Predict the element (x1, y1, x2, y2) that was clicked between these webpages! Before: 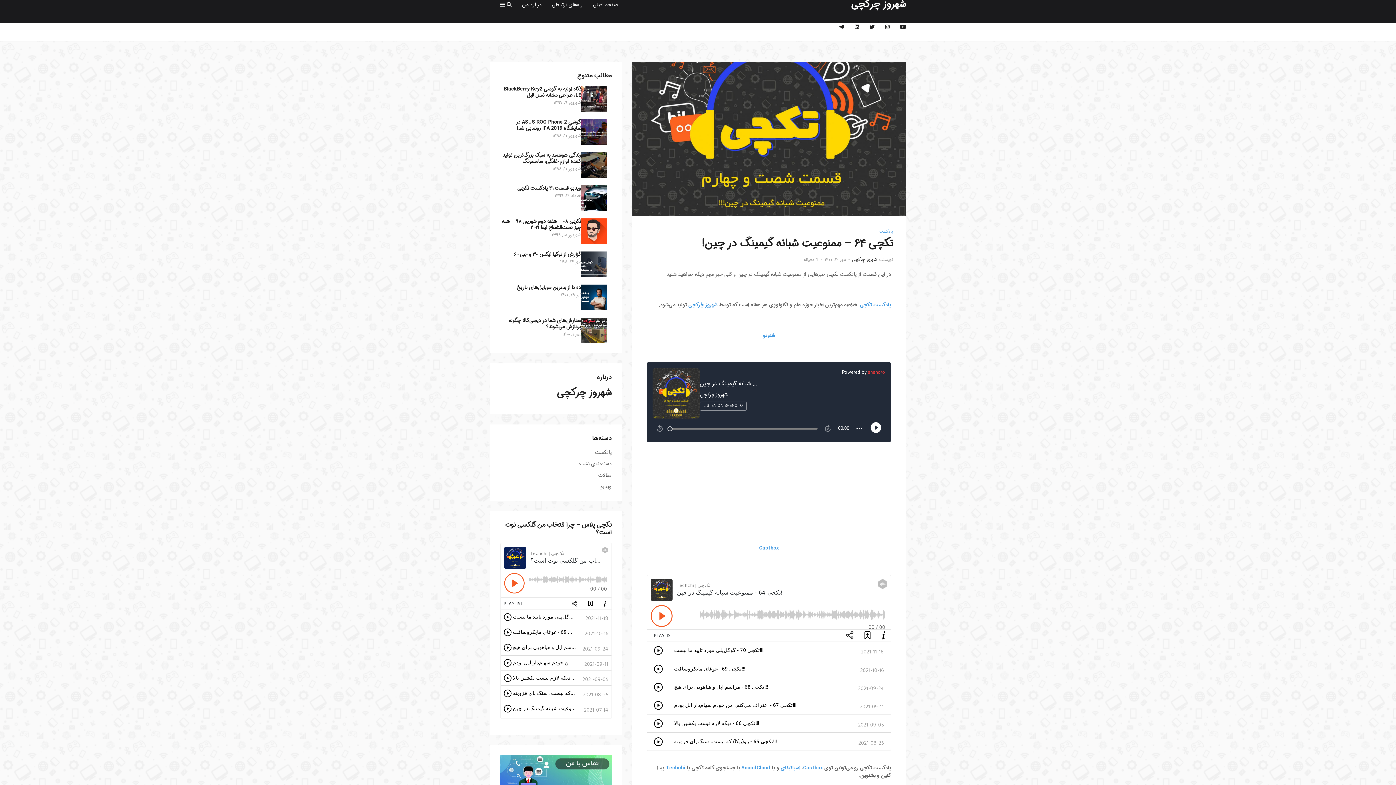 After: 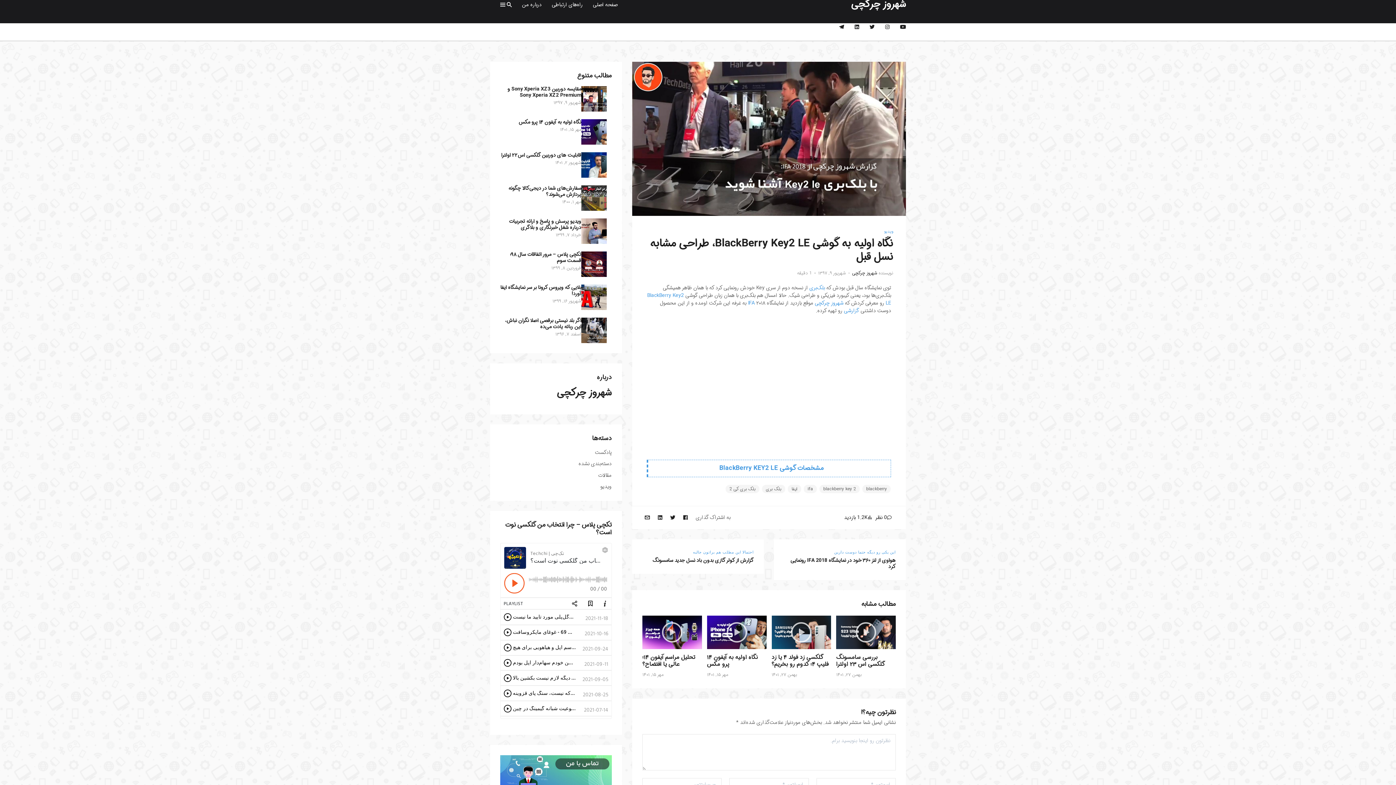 Action: bbox: (503, 84, 581, 99) label: نگاه اولیه به گوشی BlackBerry Key2 LE، طراحی مشابه نسل قبل